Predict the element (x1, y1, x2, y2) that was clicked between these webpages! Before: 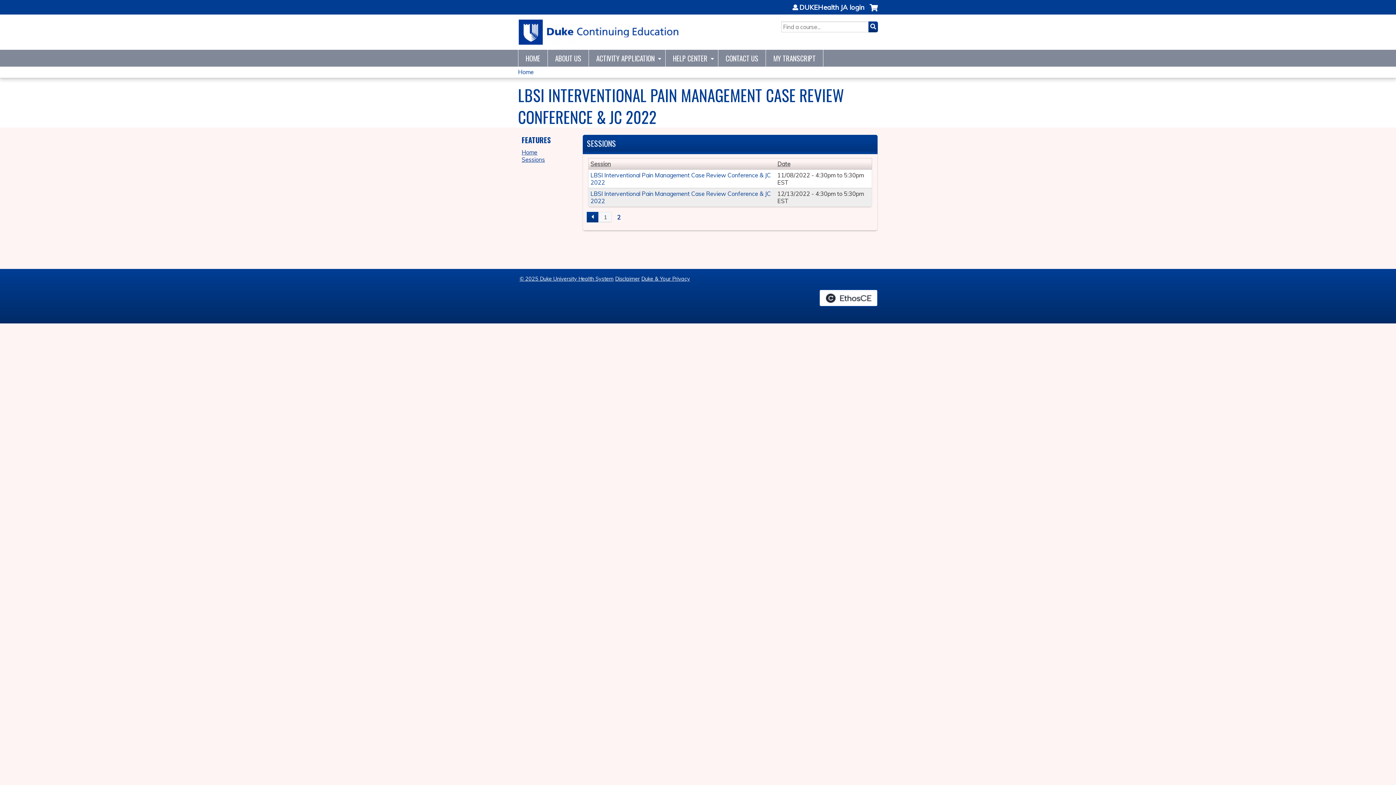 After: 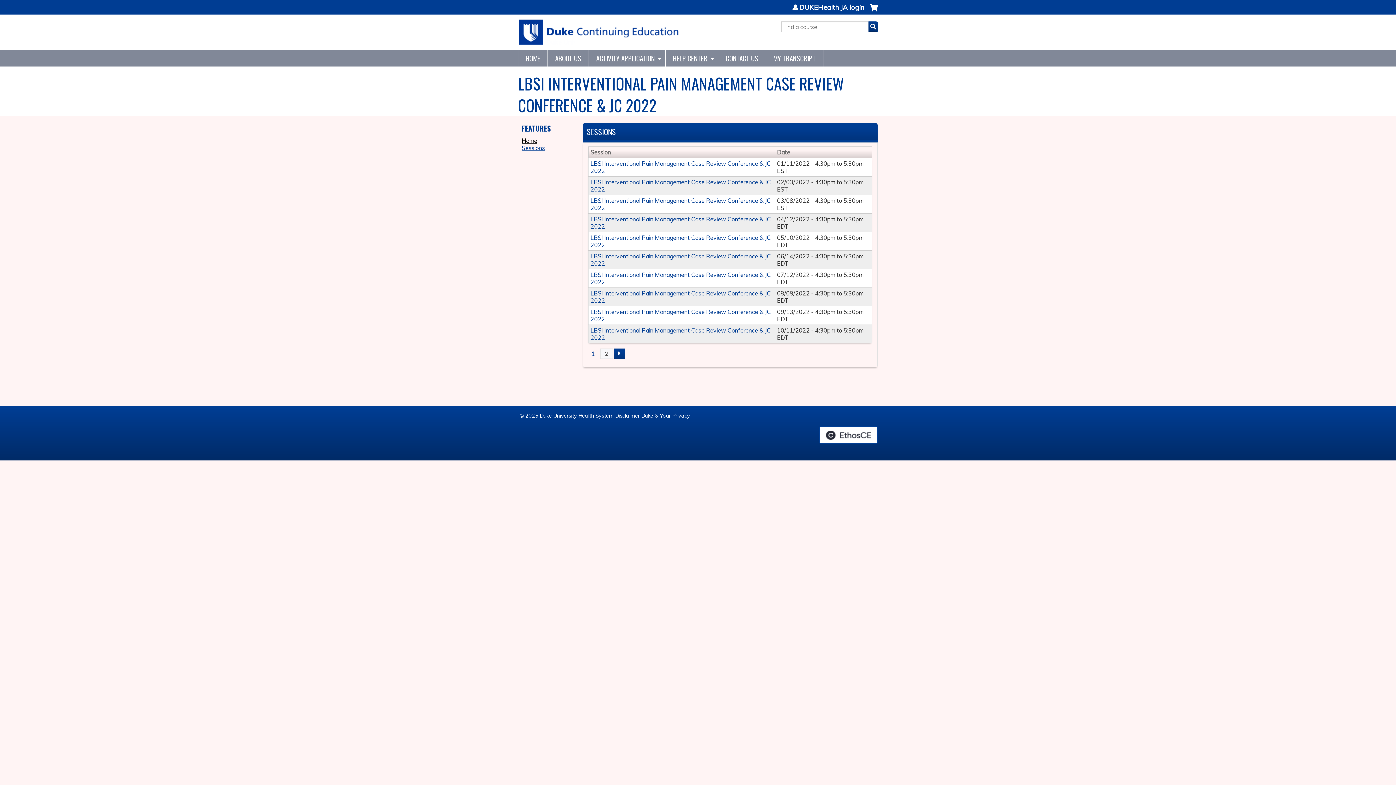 Action: label: Home bbox: (521, 148, 537, 156)